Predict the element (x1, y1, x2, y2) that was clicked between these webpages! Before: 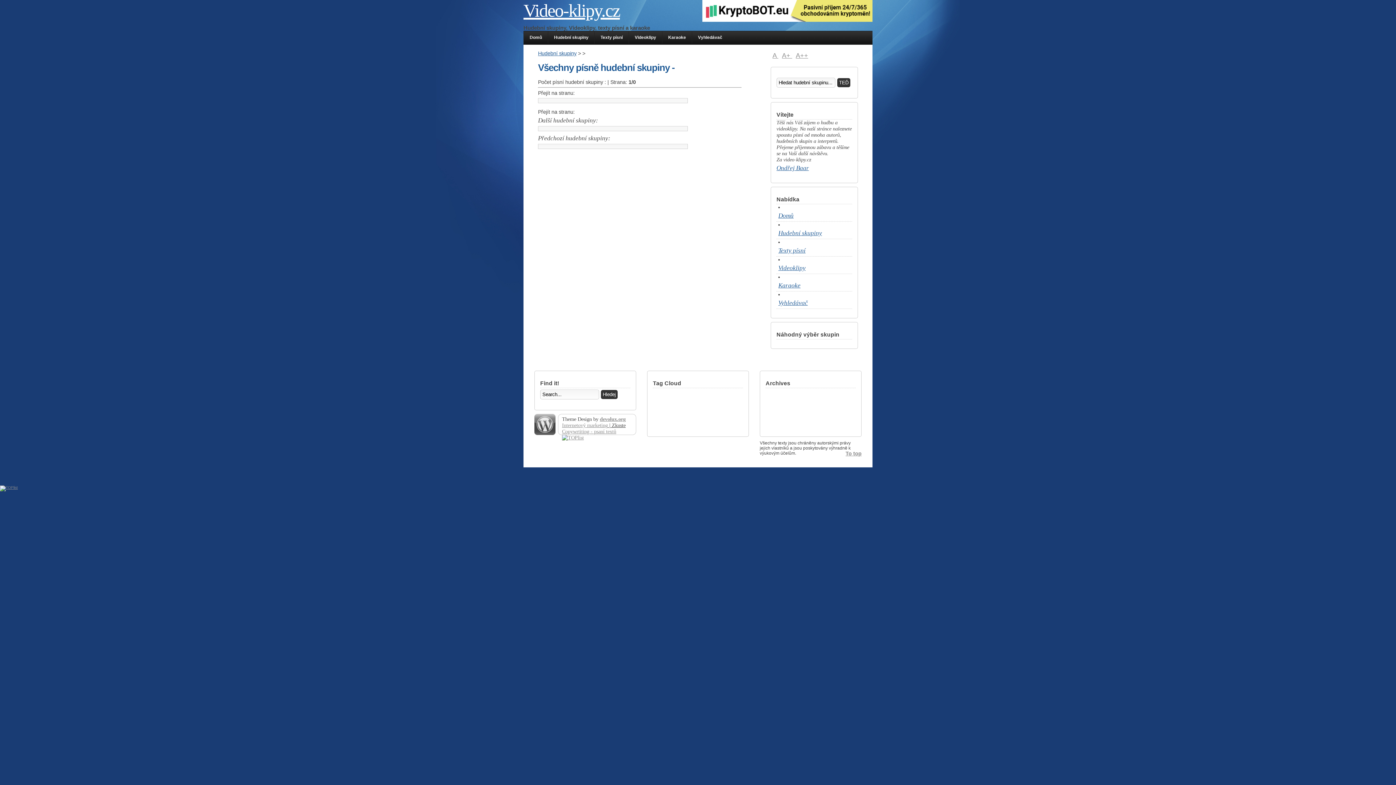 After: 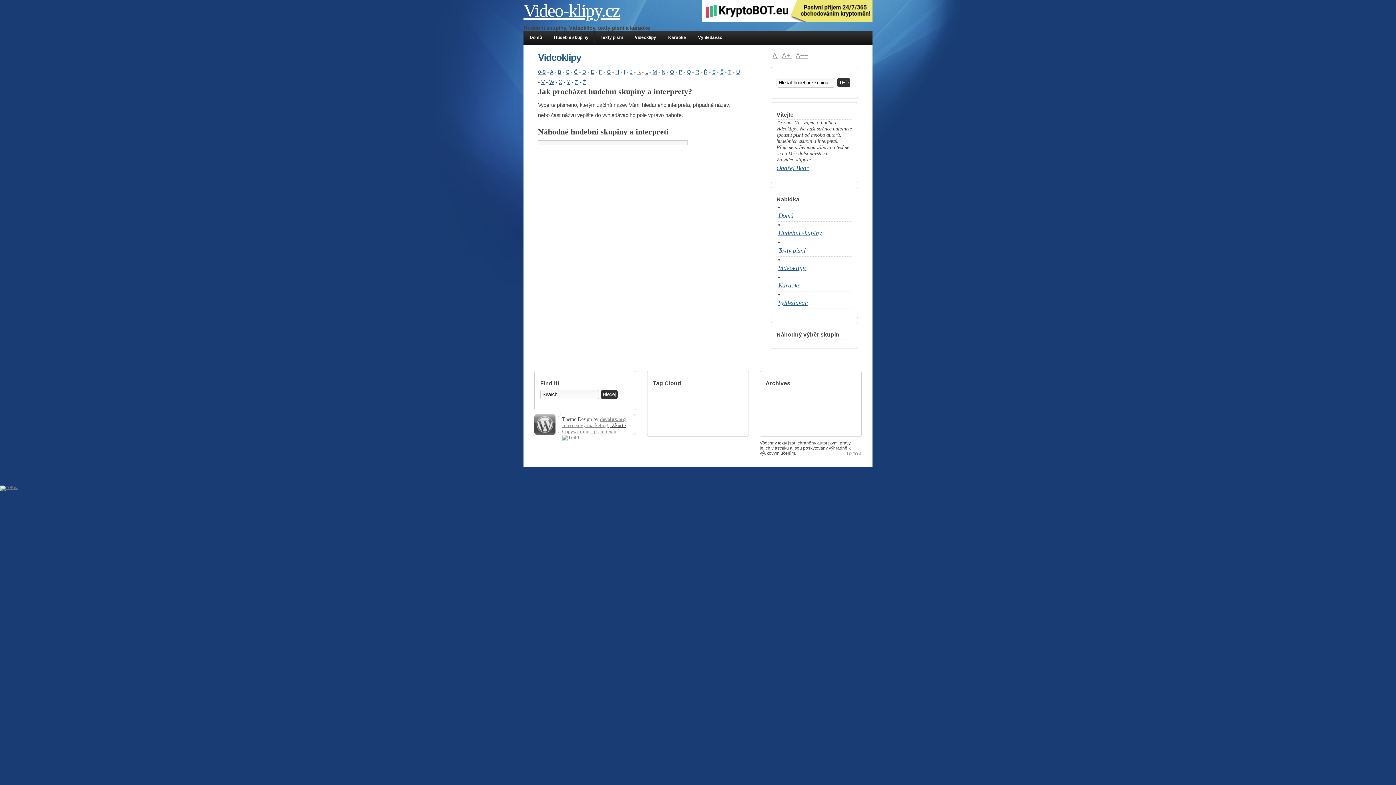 Action: label: Videoklipy bbox: (628, 30, 662, 43)